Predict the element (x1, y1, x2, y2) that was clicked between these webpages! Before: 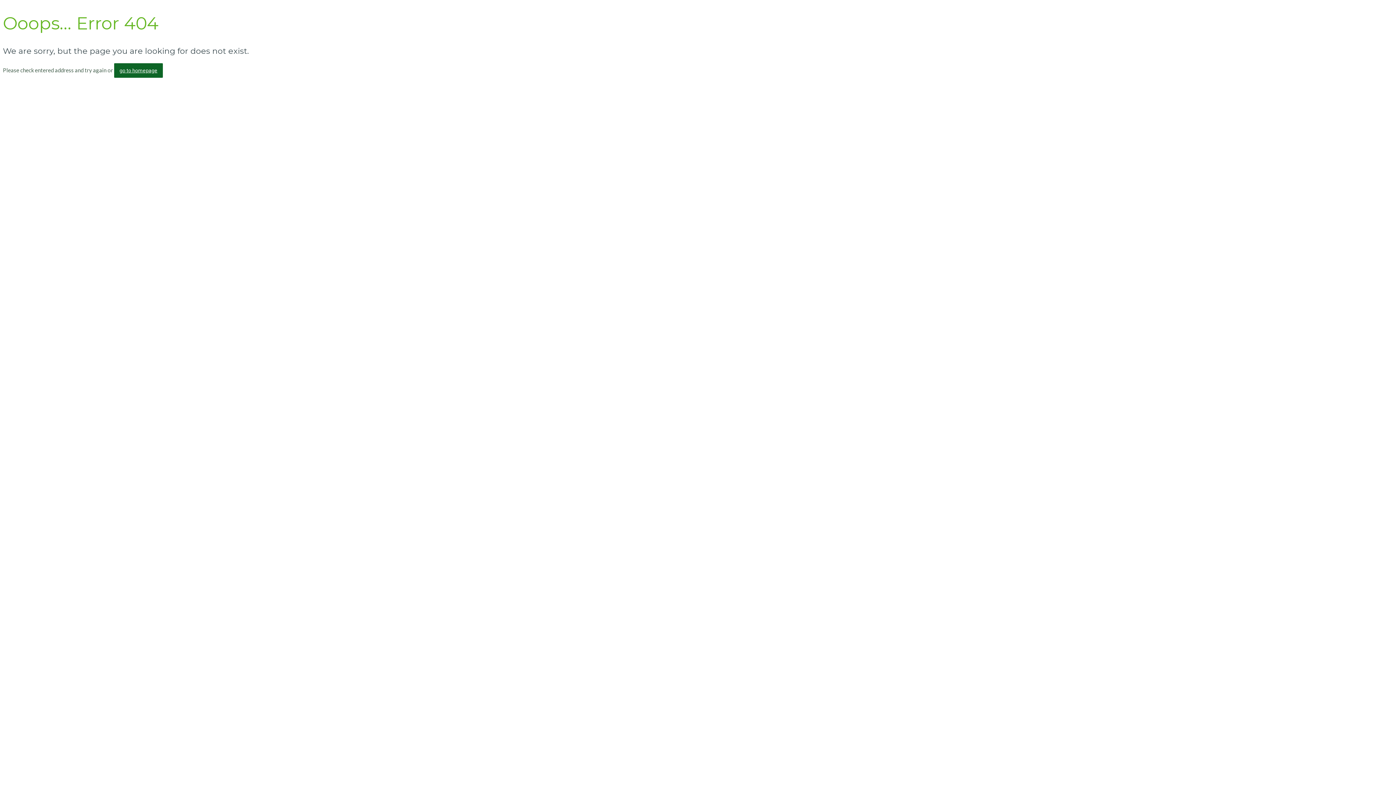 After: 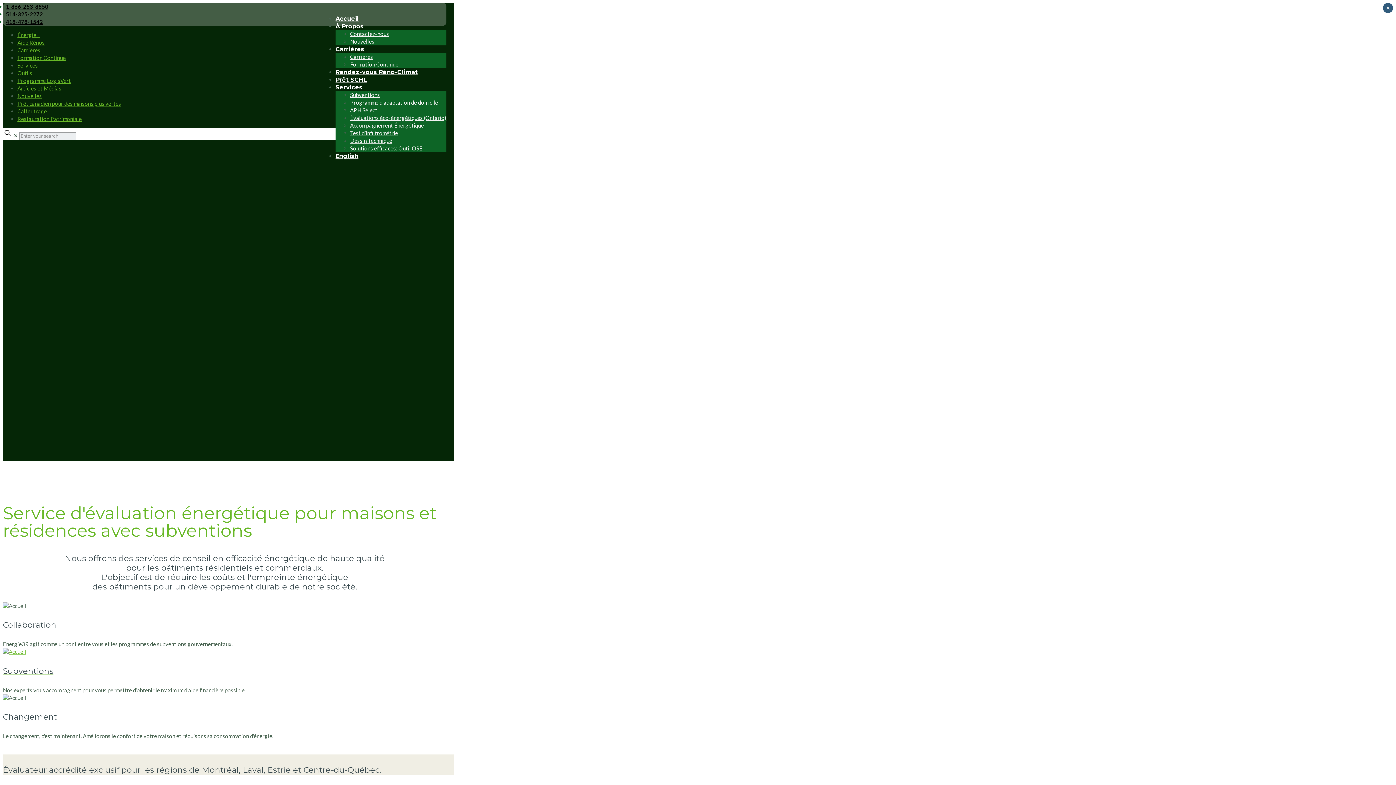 Action: bbox: (114, 63, 162, 77) label: go to homepage